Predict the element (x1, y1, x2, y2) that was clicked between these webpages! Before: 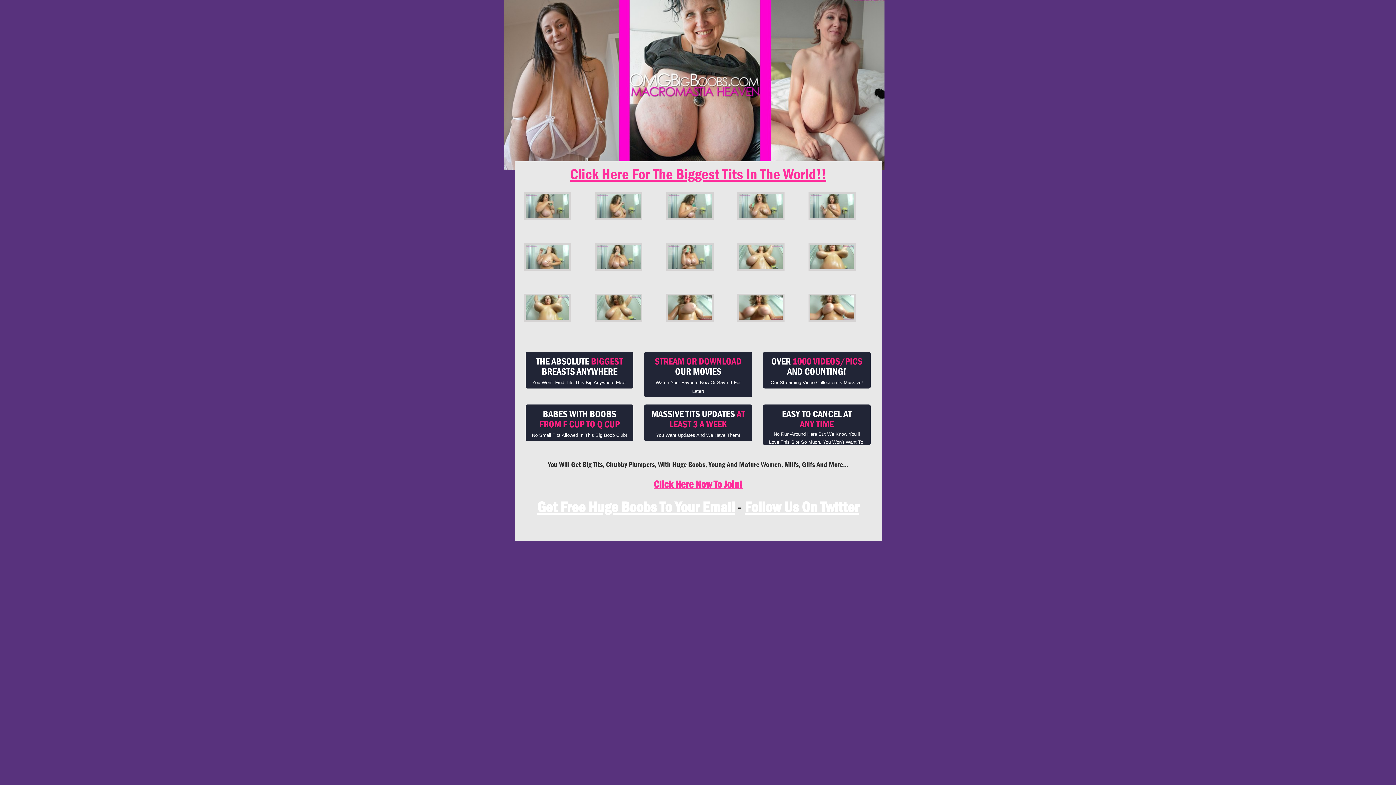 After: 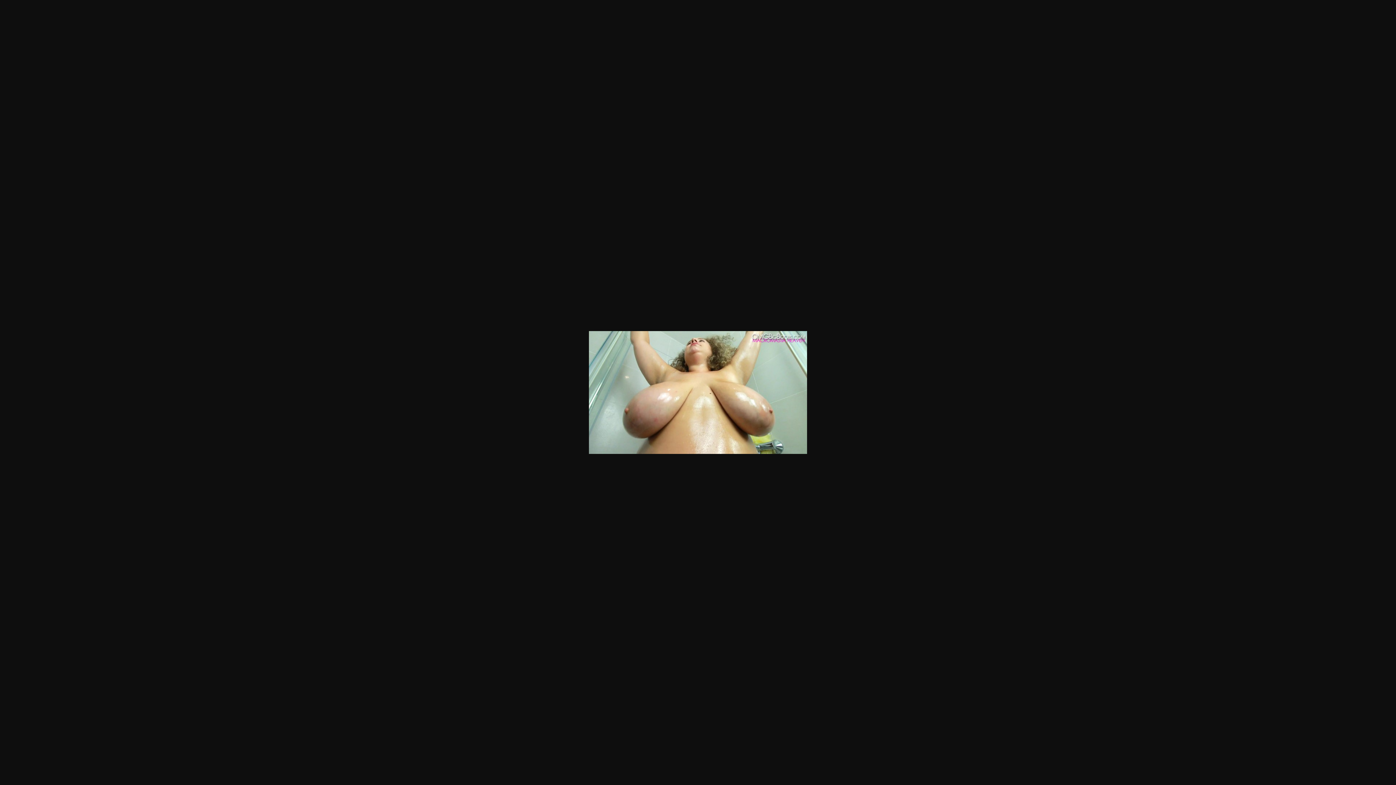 Action: bbox: (737, 242, 801, 271)